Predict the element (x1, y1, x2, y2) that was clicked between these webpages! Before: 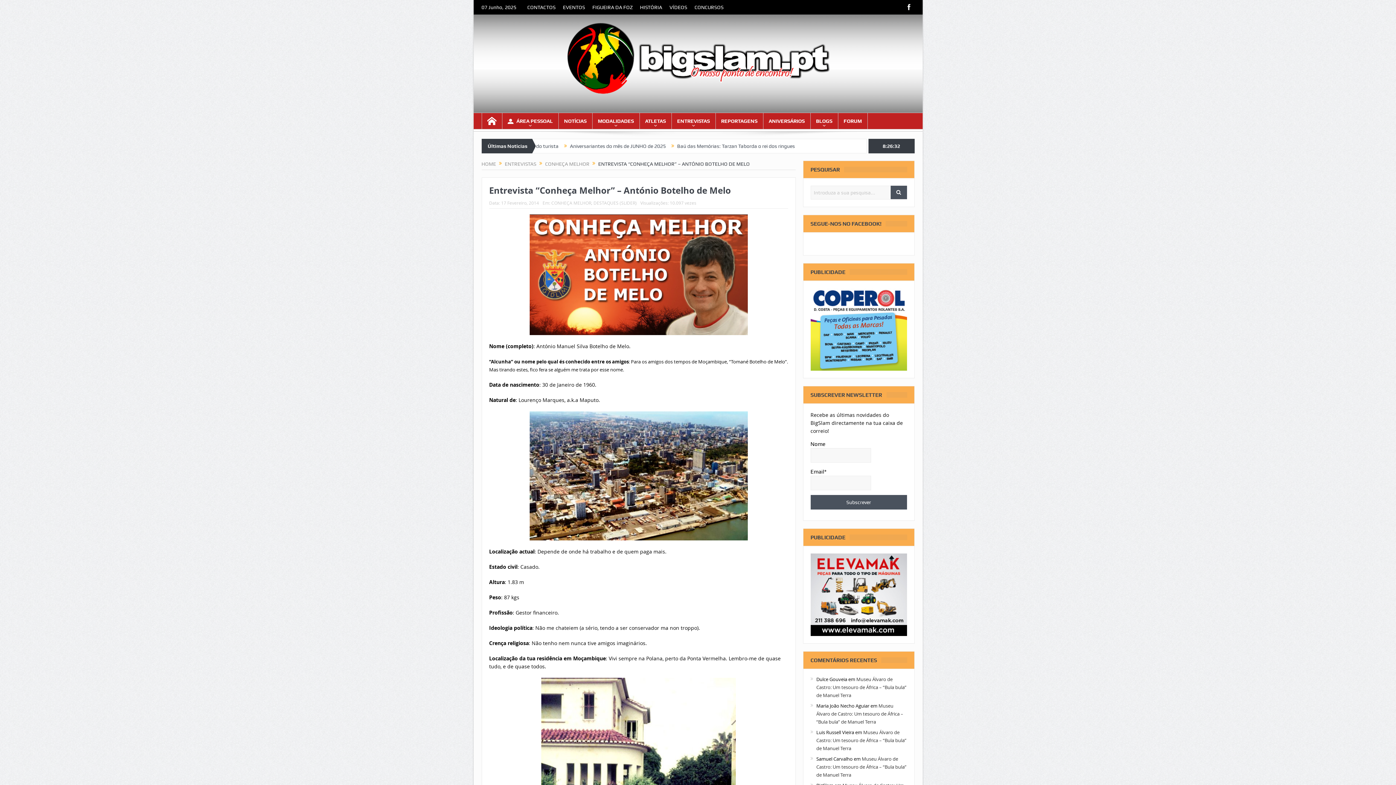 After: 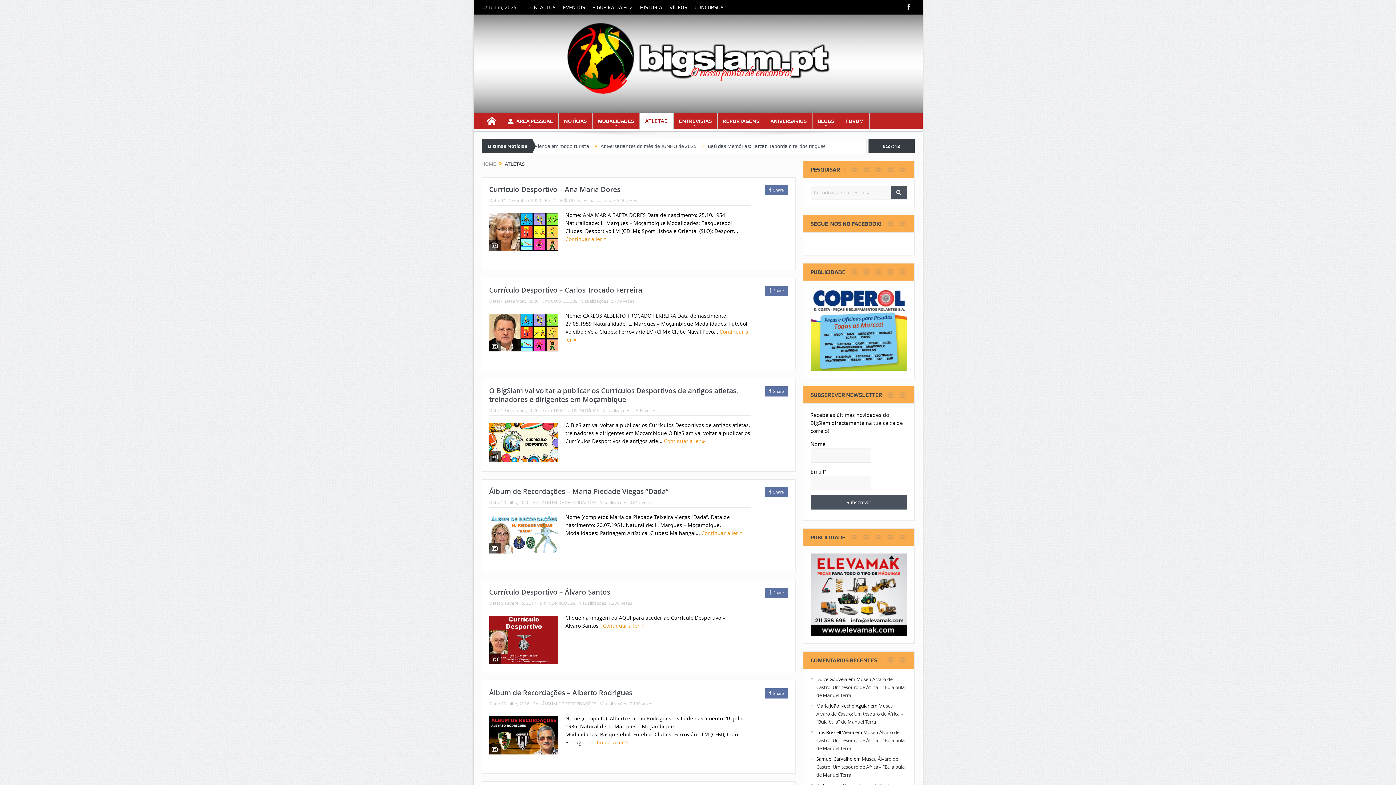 Action: label: ATLETAS bbox: (639, 113, 671, 129)